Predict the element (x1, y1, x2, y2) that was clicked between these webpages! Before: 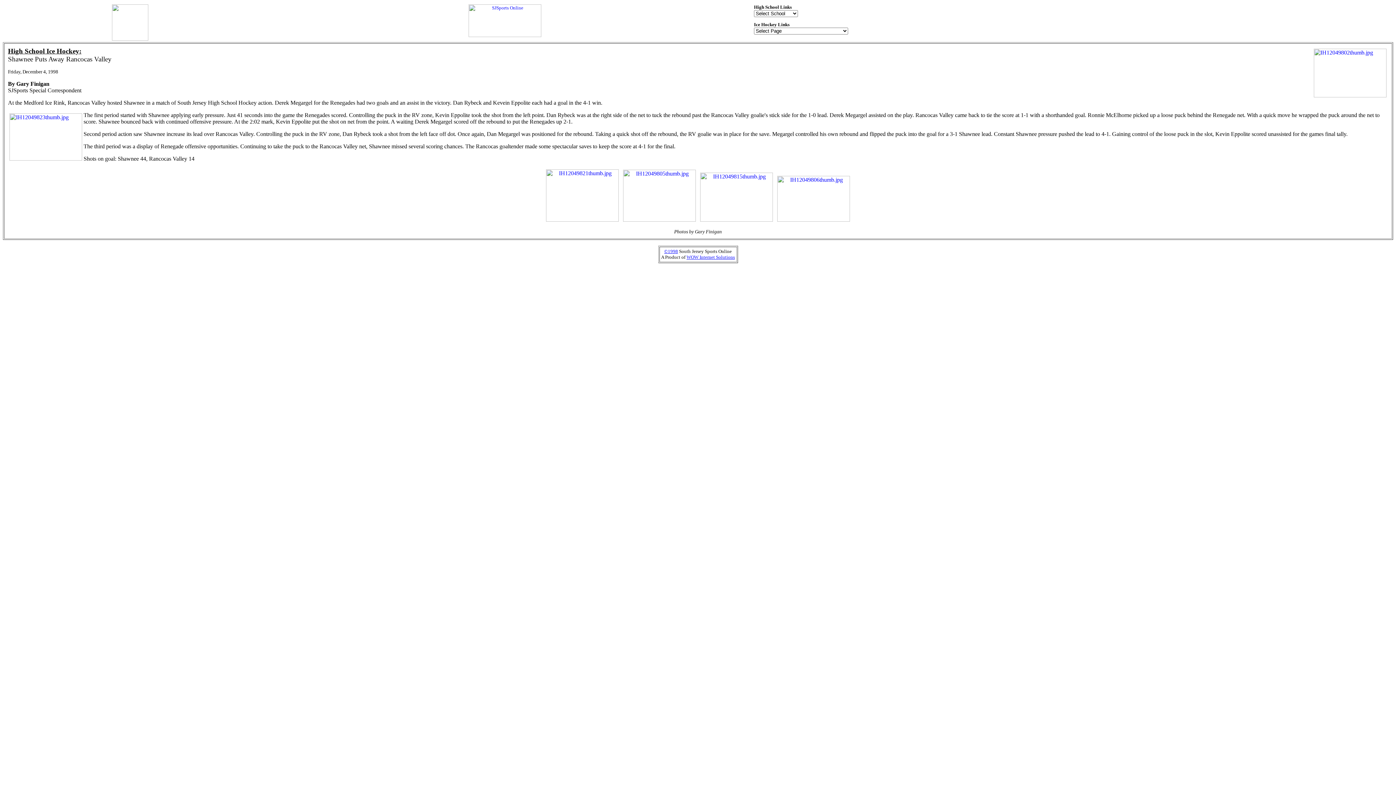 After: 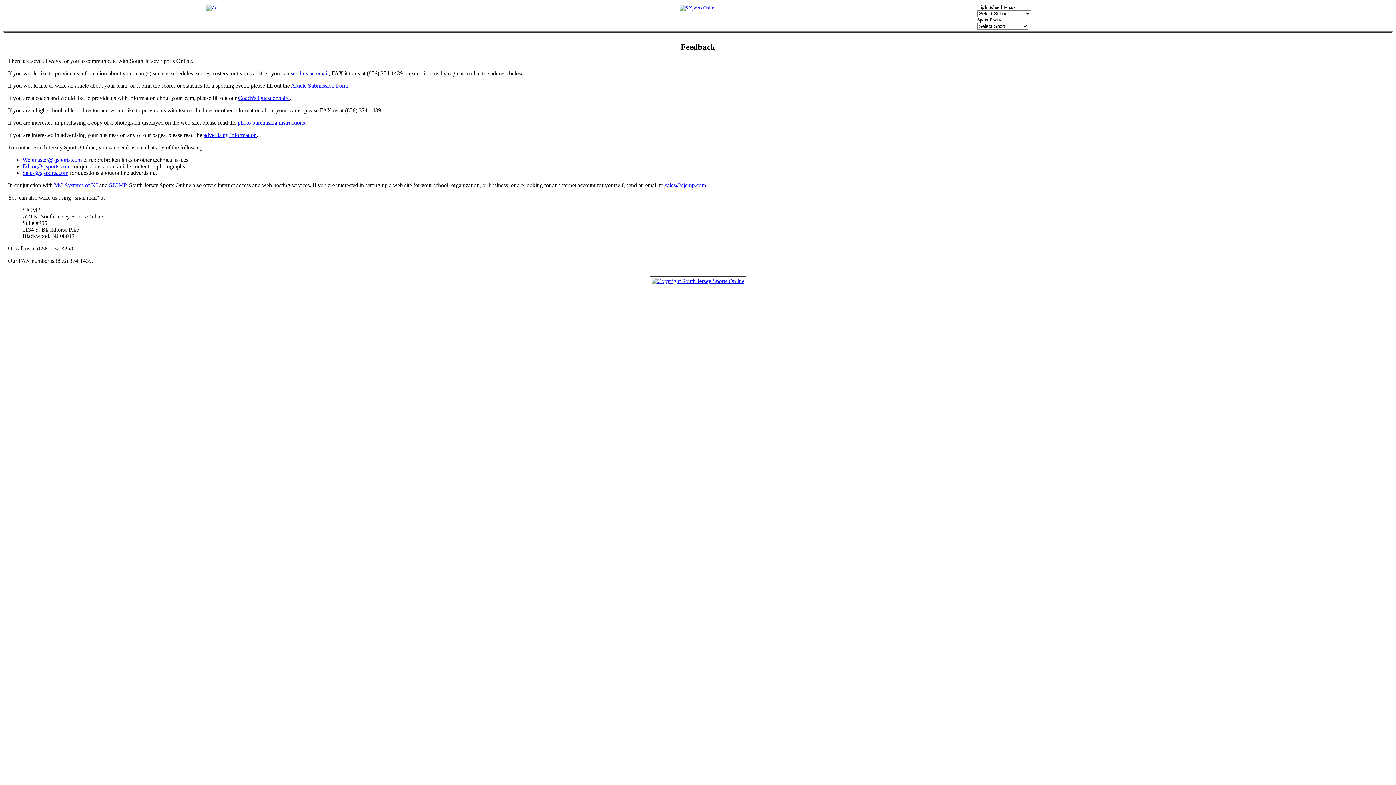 Action: bbox: (664, 248, 678, 254) label: ©1998